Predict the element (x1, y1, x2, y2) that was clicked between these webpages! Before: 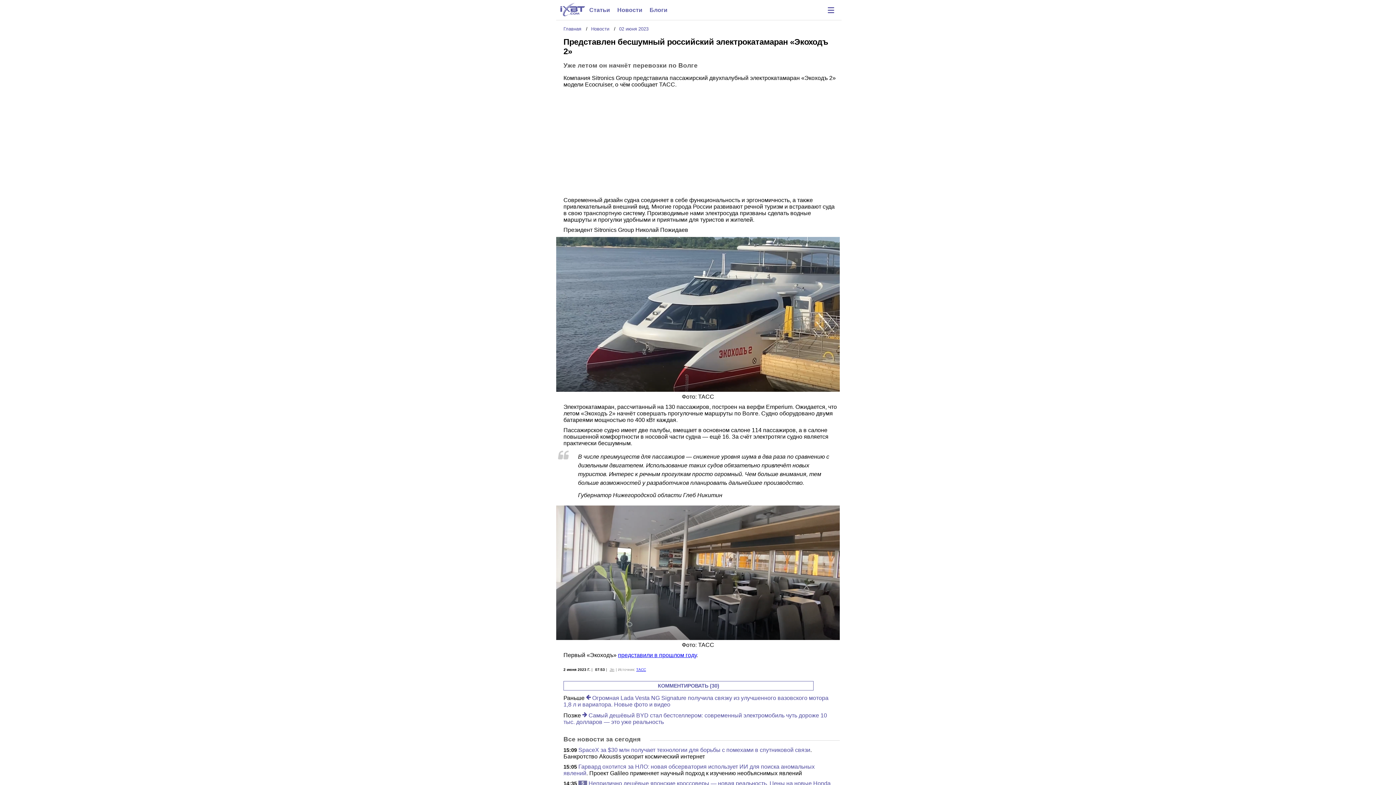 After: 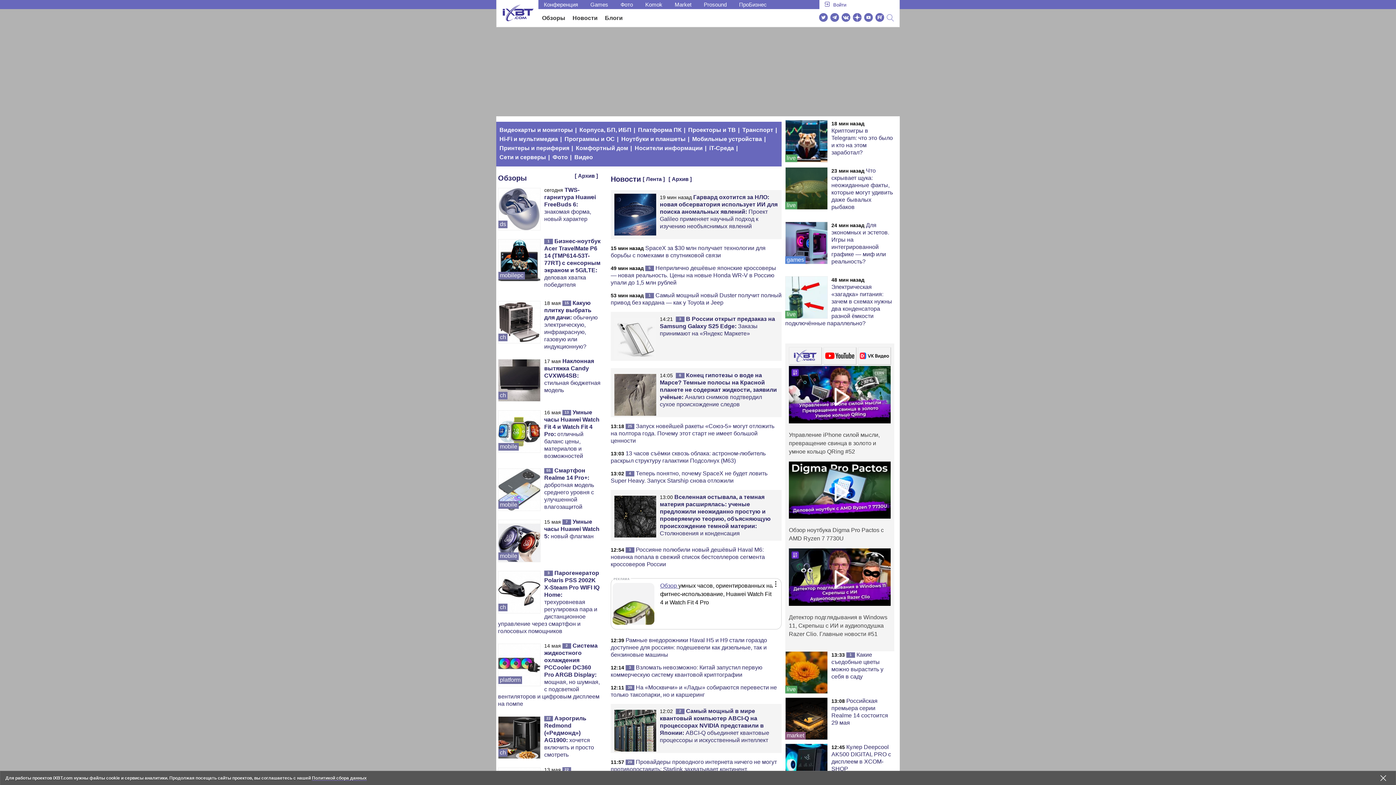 Action: label: Главная  bbox: (563, 26, 582, 32)